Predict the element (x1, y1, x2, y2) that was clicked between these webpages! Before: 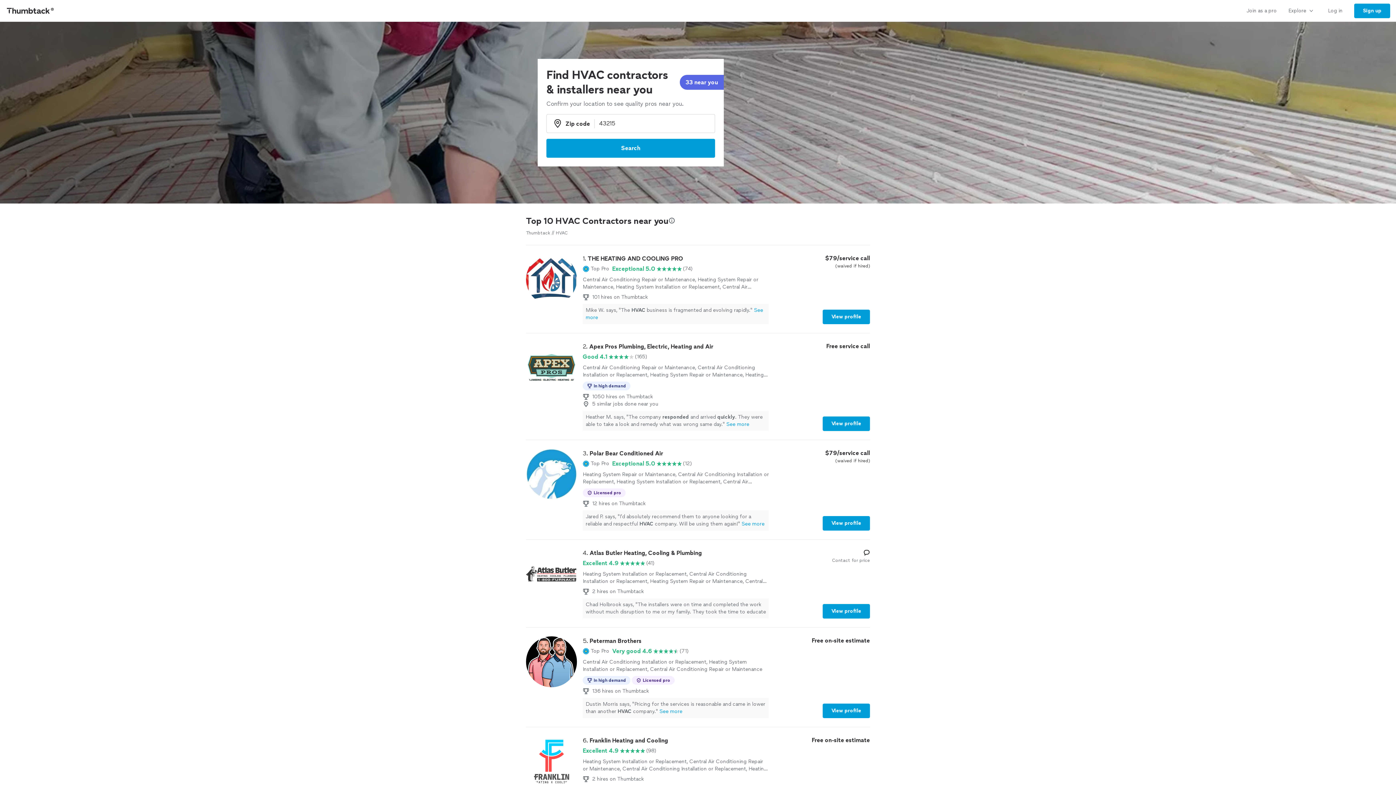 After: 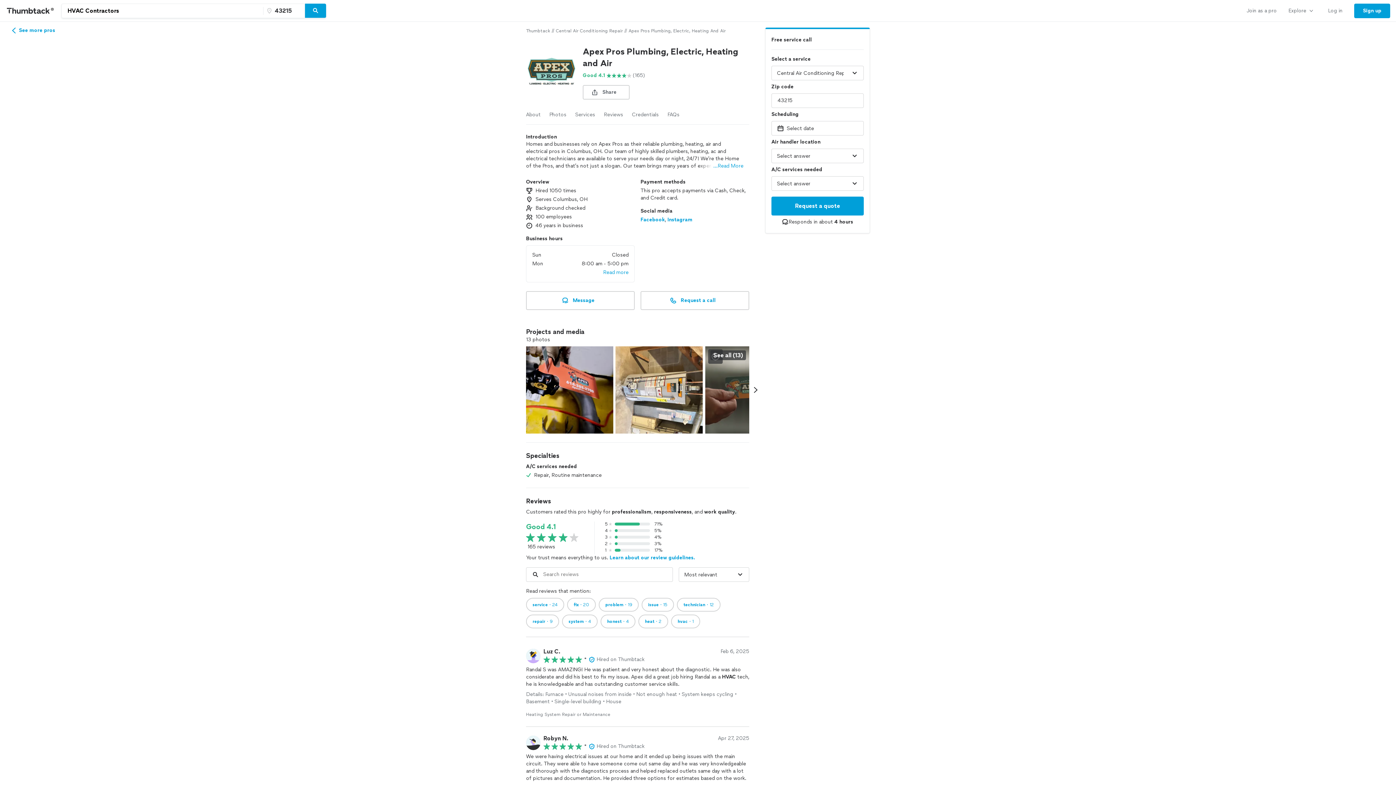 Action: bbox: (526, 342, 870, 431) label: 2. Apex Pros Plumbing, Electric, Heating and Air

Good 4.1

(165)

Central Air Conditioning Repair or Maintenance, Central Air Conditioning Installation or Replacement, Heating System Repair or Maintenance, Heating System Installation or Replacement

In high demand
1050 hires on Thumbtack
5 similar jobs done near you
Heather M. says, "The company responded and arrived quickly. They were able to take a look and remedy what was wrong same day."See more

Free service call

View profile